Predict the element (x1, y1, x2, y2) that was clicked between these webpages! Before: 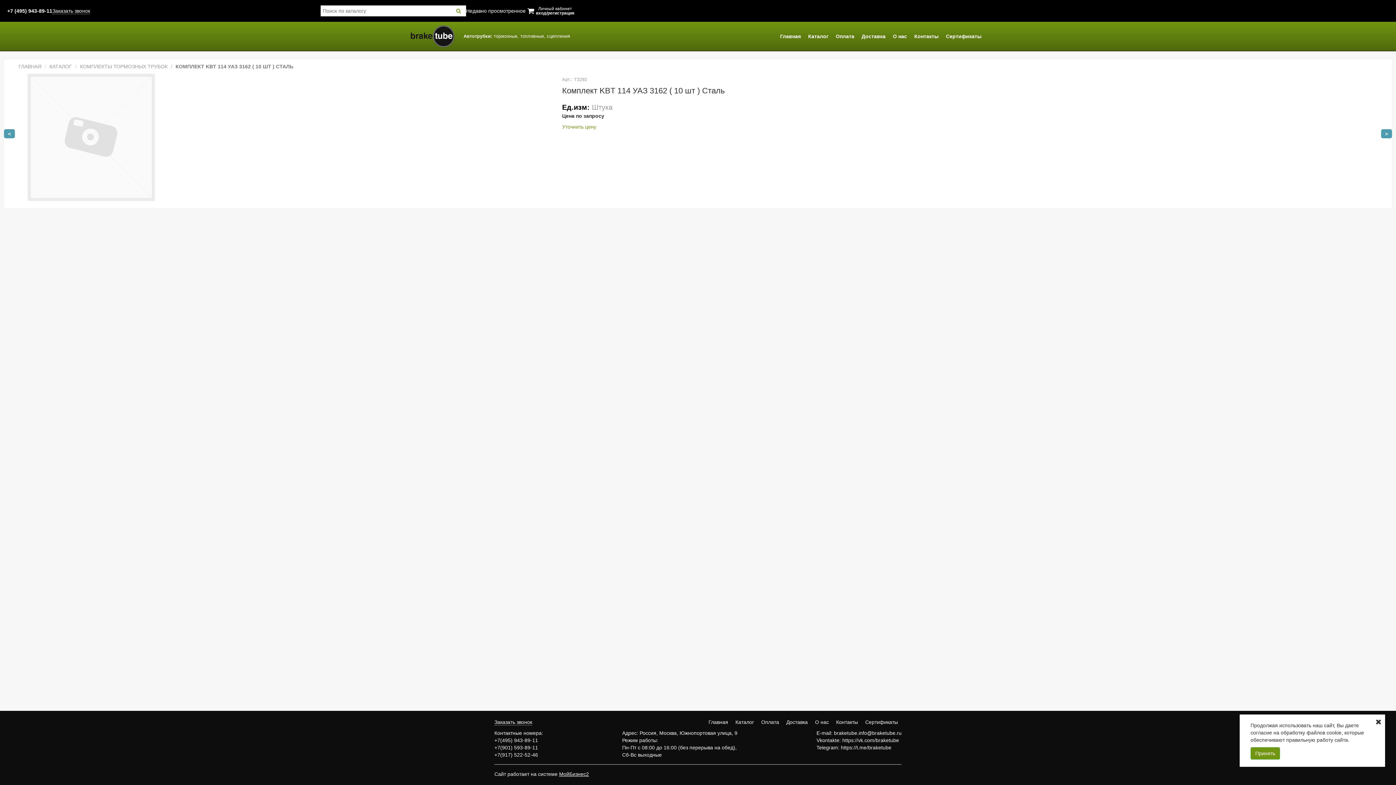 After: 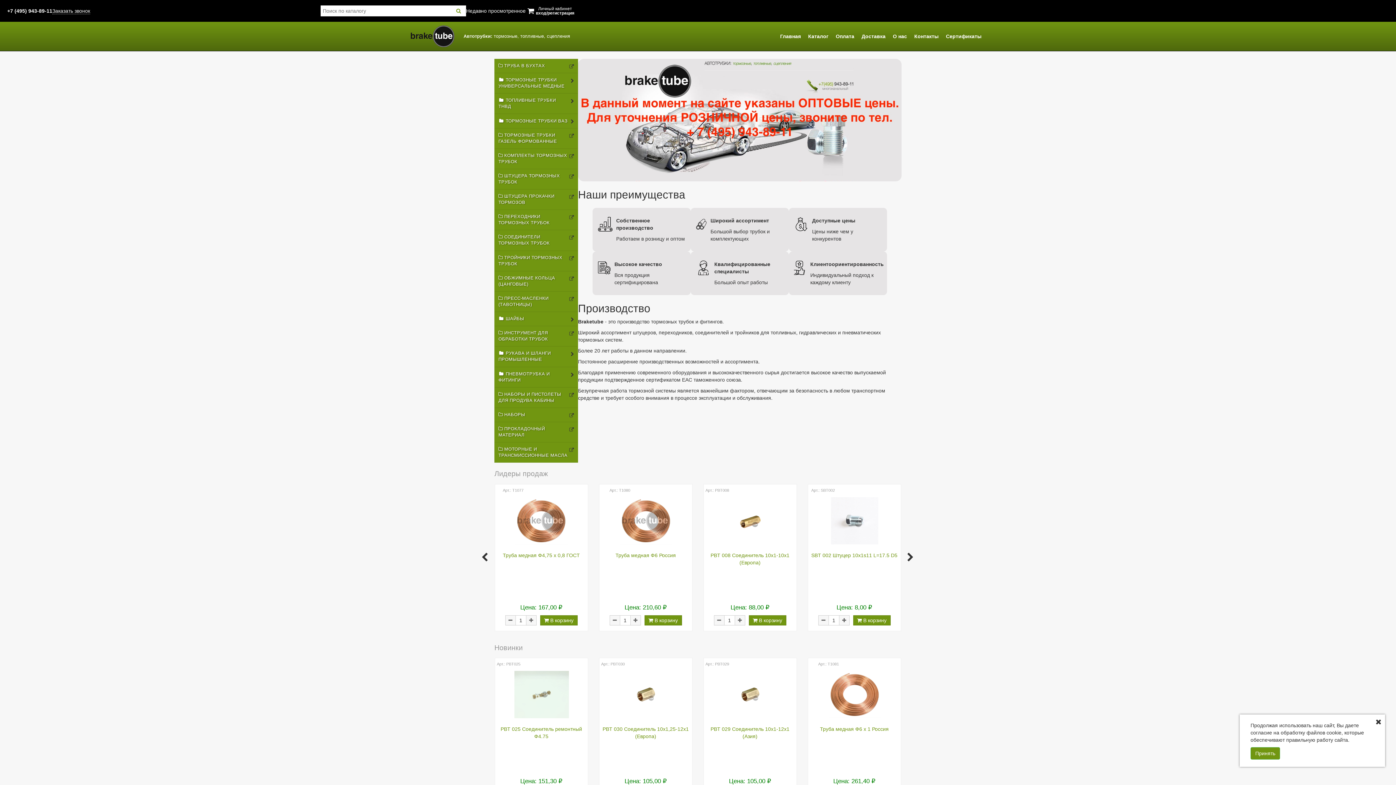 Action: bbox: (410, 25, 454, 47)